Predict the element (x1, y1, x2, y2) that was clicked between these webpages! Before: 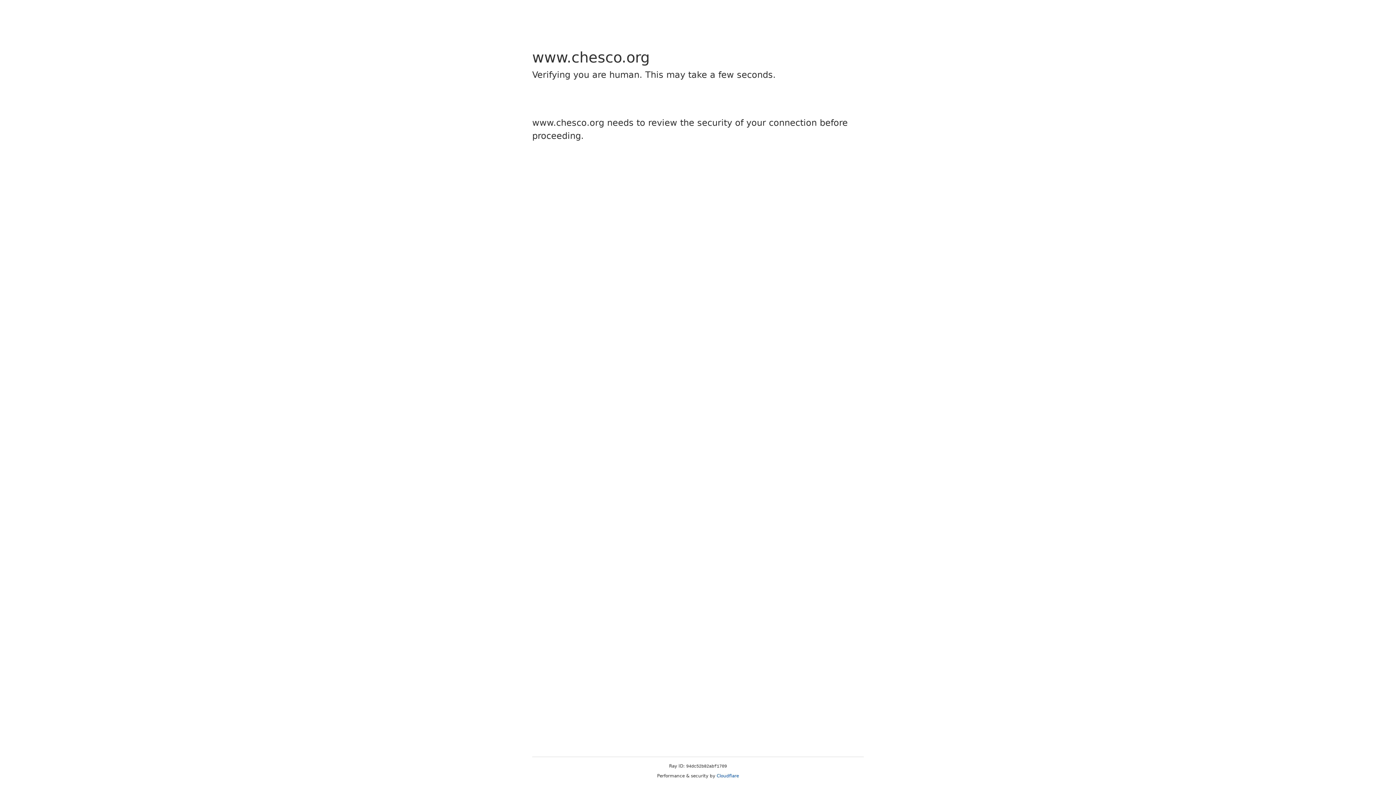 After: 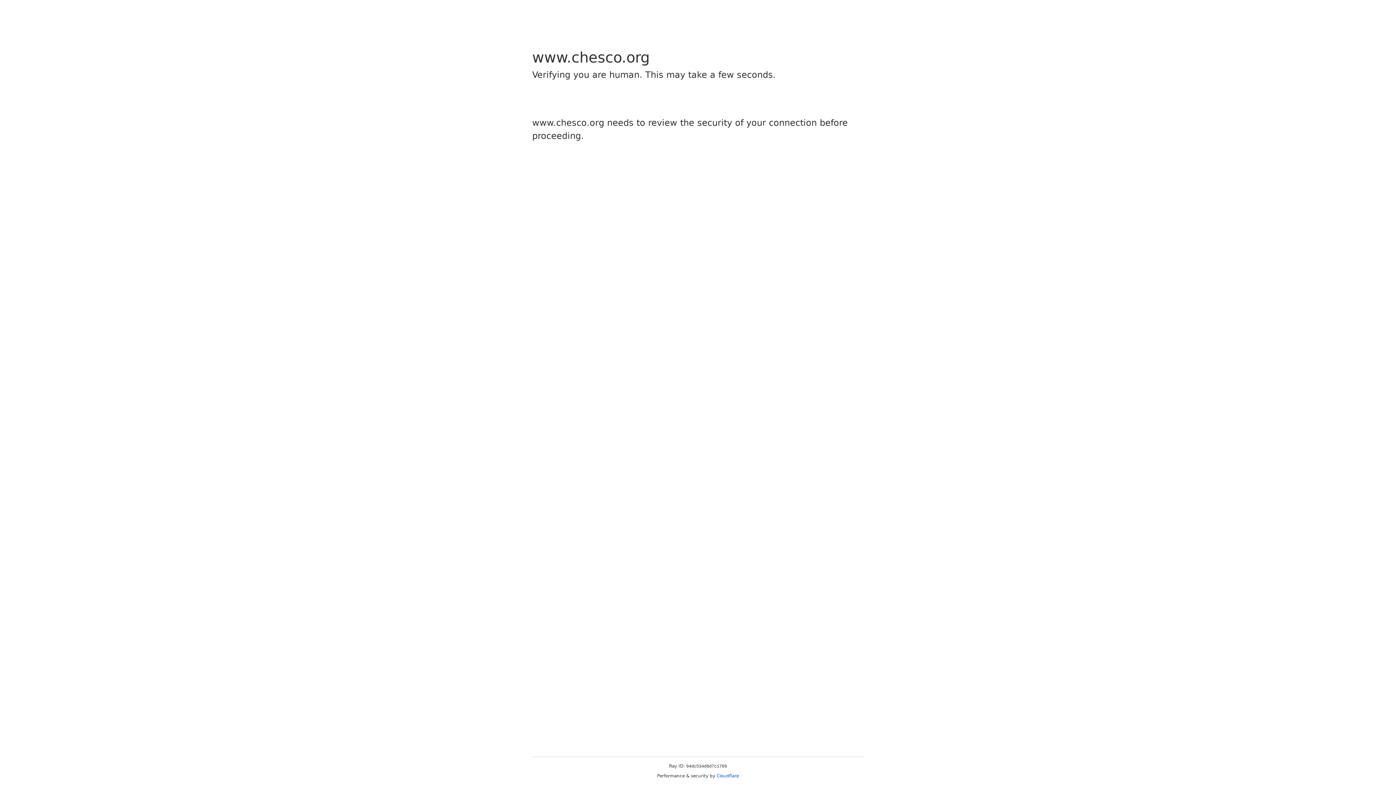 Action: bbox: (716, 773, 739, 778) label: Cloudflare